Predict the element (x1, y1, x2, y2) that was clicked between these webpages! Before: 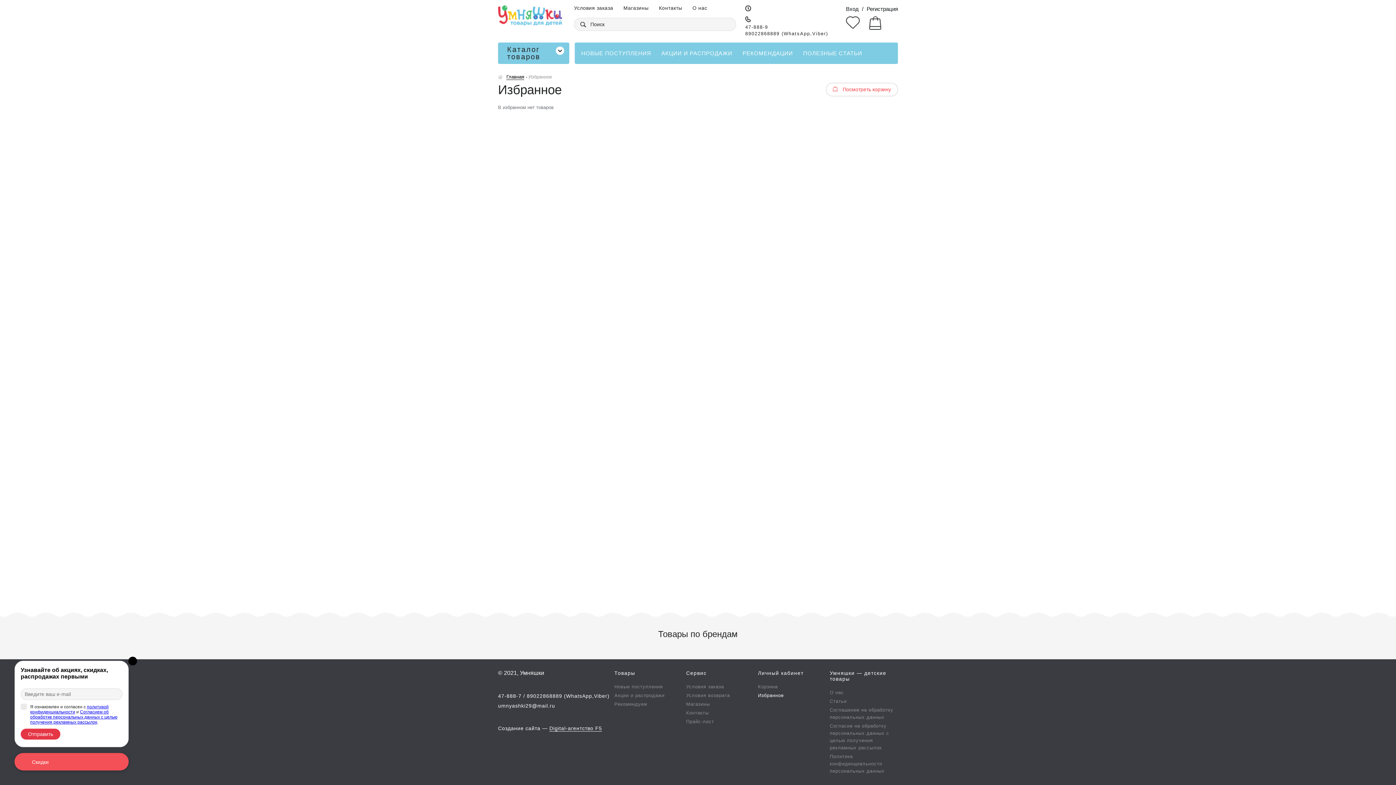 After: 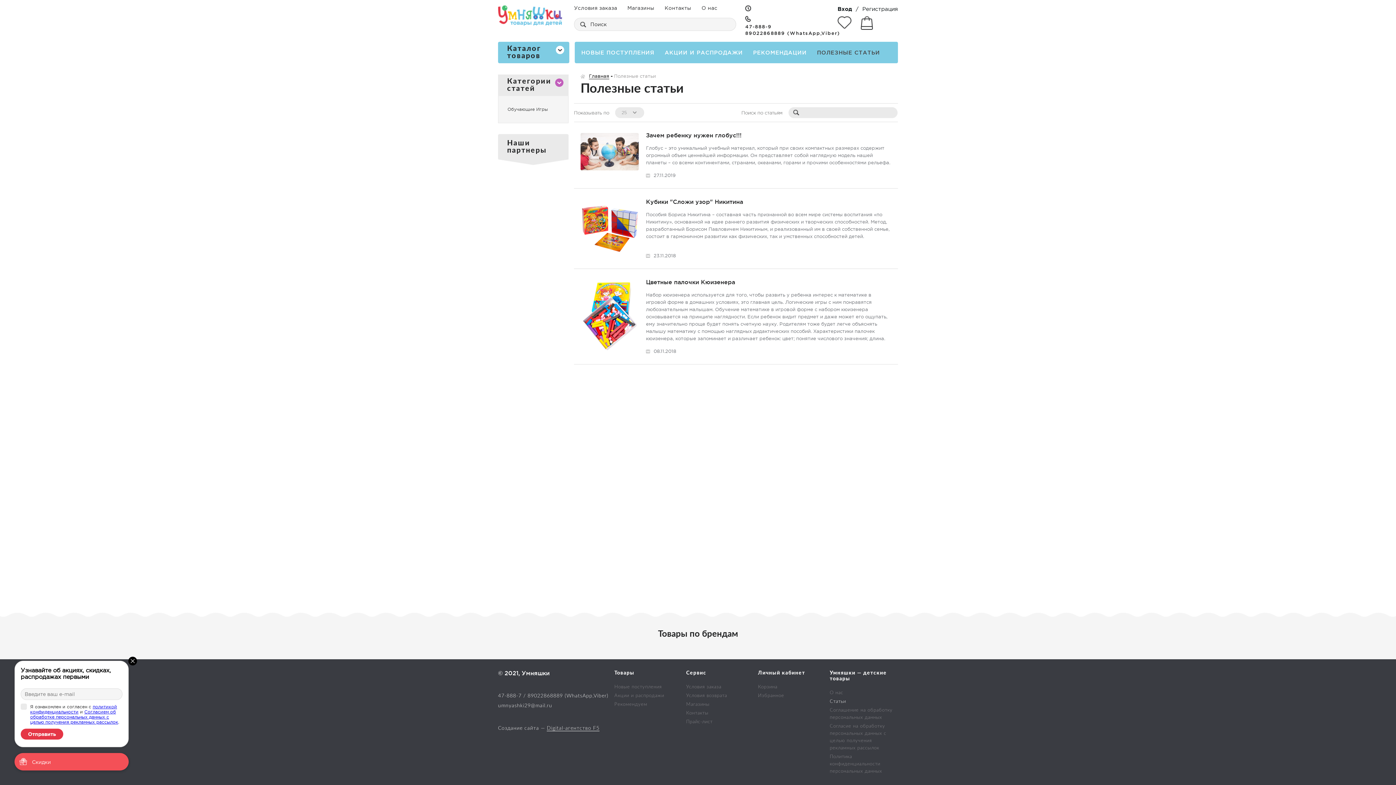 Action: bbox: (798, 42, 867, 64) label: ПОЛЕЗНЫЕ СТАТЬИ